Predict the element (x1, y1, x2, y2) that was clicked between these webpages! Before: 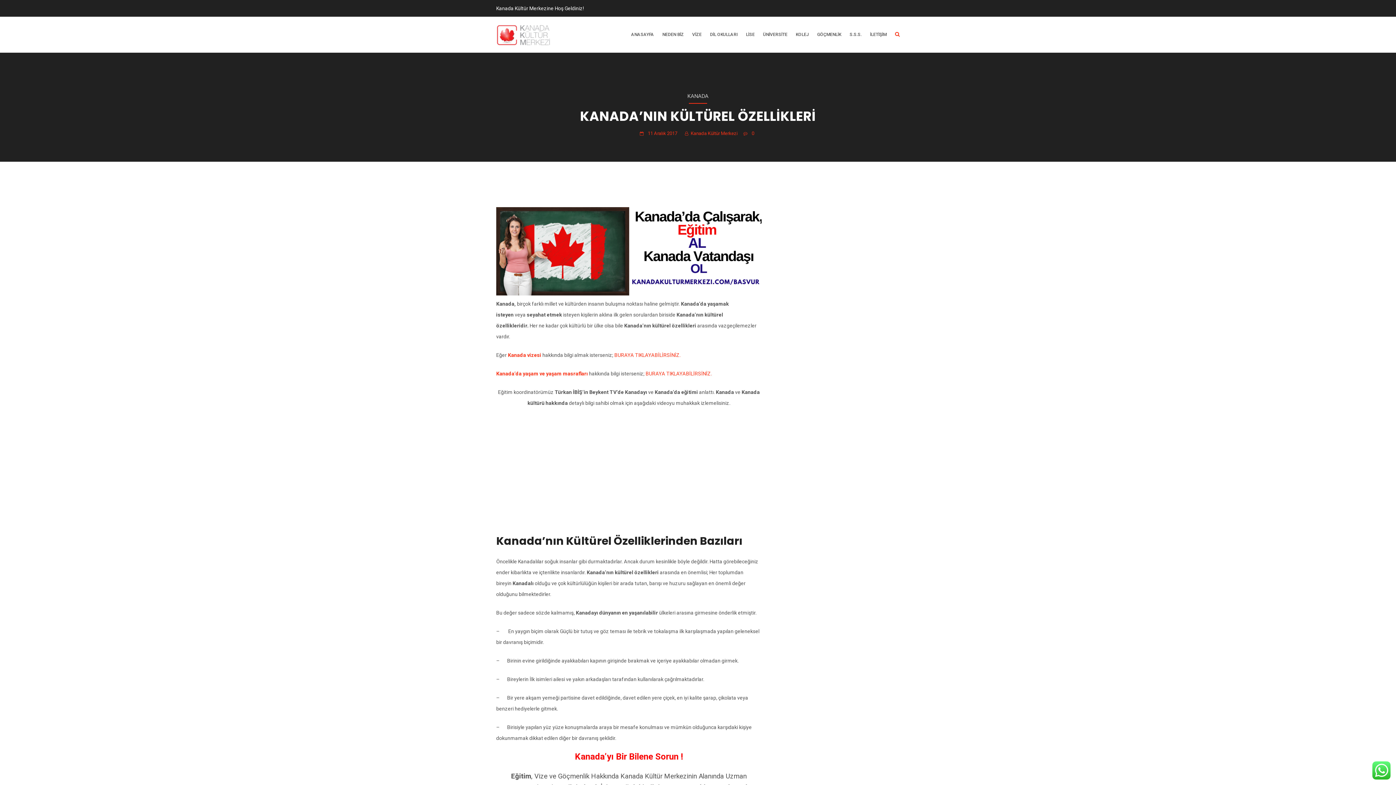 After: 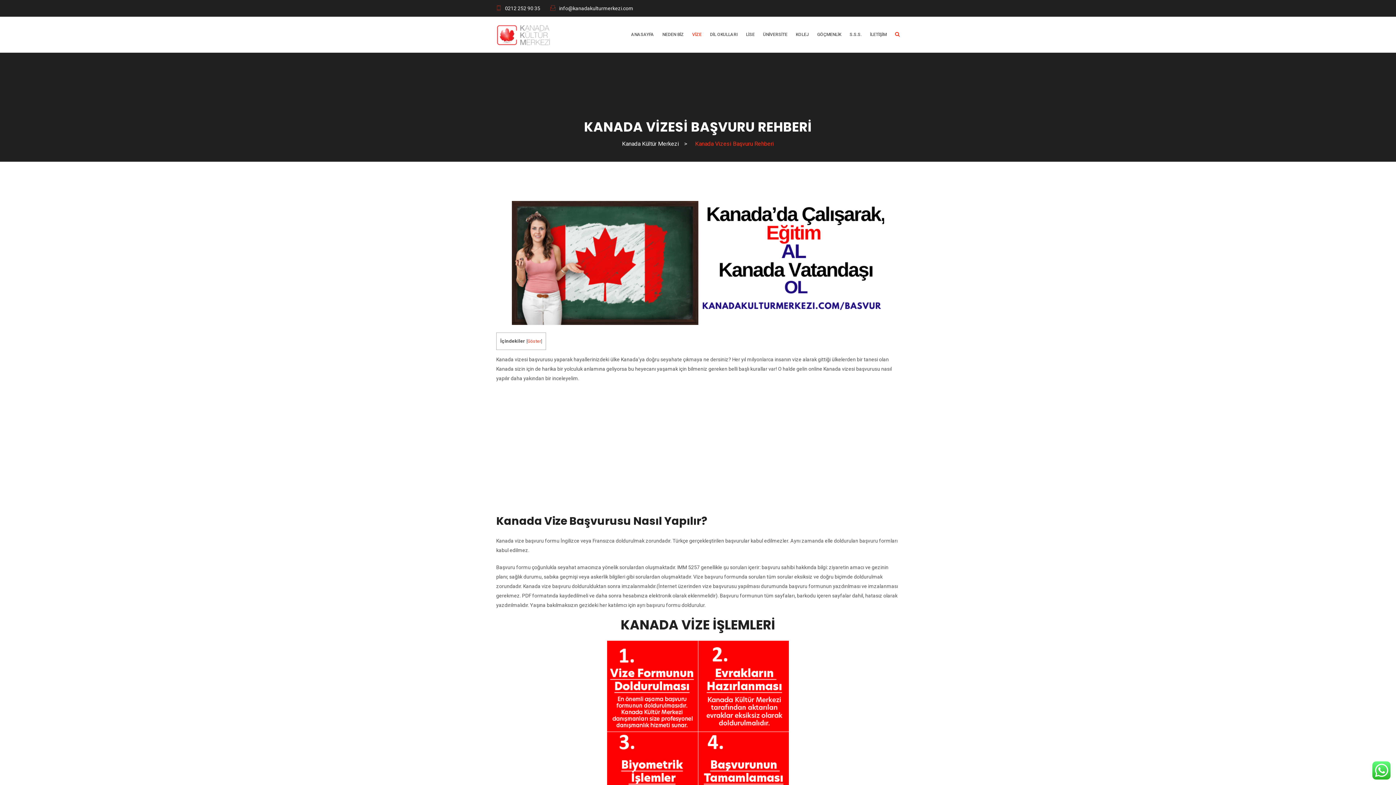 Action: label: Kanada vizesi bbox: (508, 352, 541, 358)